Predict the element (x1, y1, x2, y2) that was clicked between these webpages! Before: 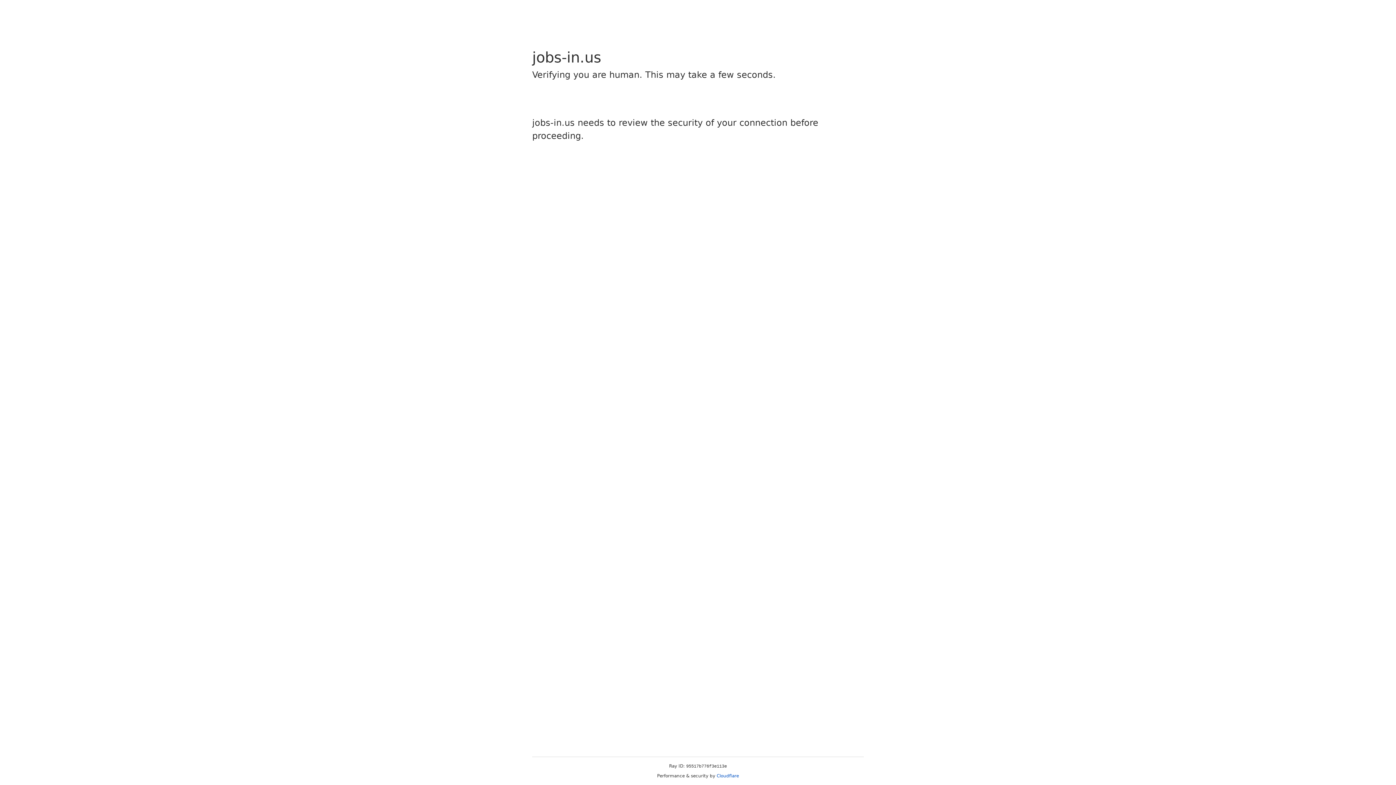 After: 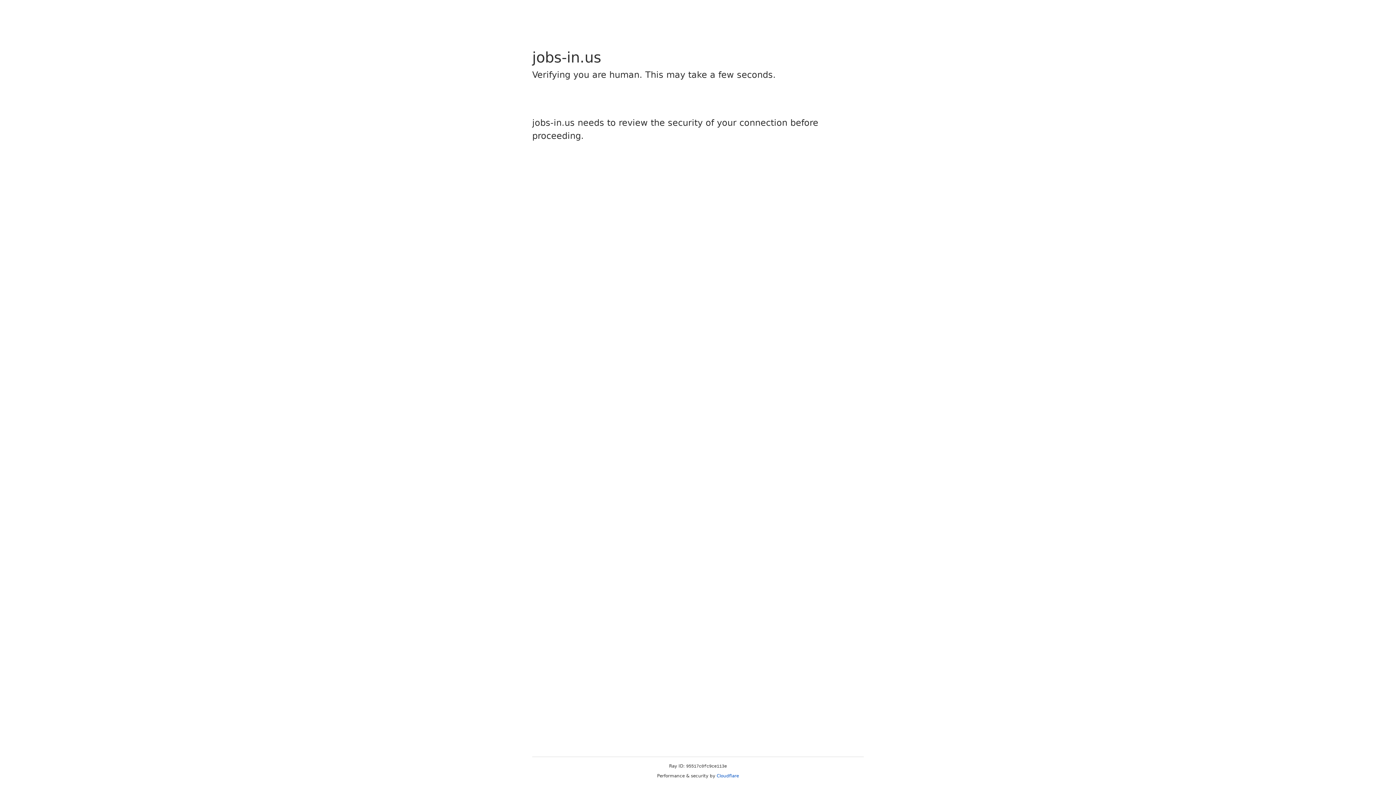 Action: label: Cloudflare bbox: (716, 773, 739, 778)